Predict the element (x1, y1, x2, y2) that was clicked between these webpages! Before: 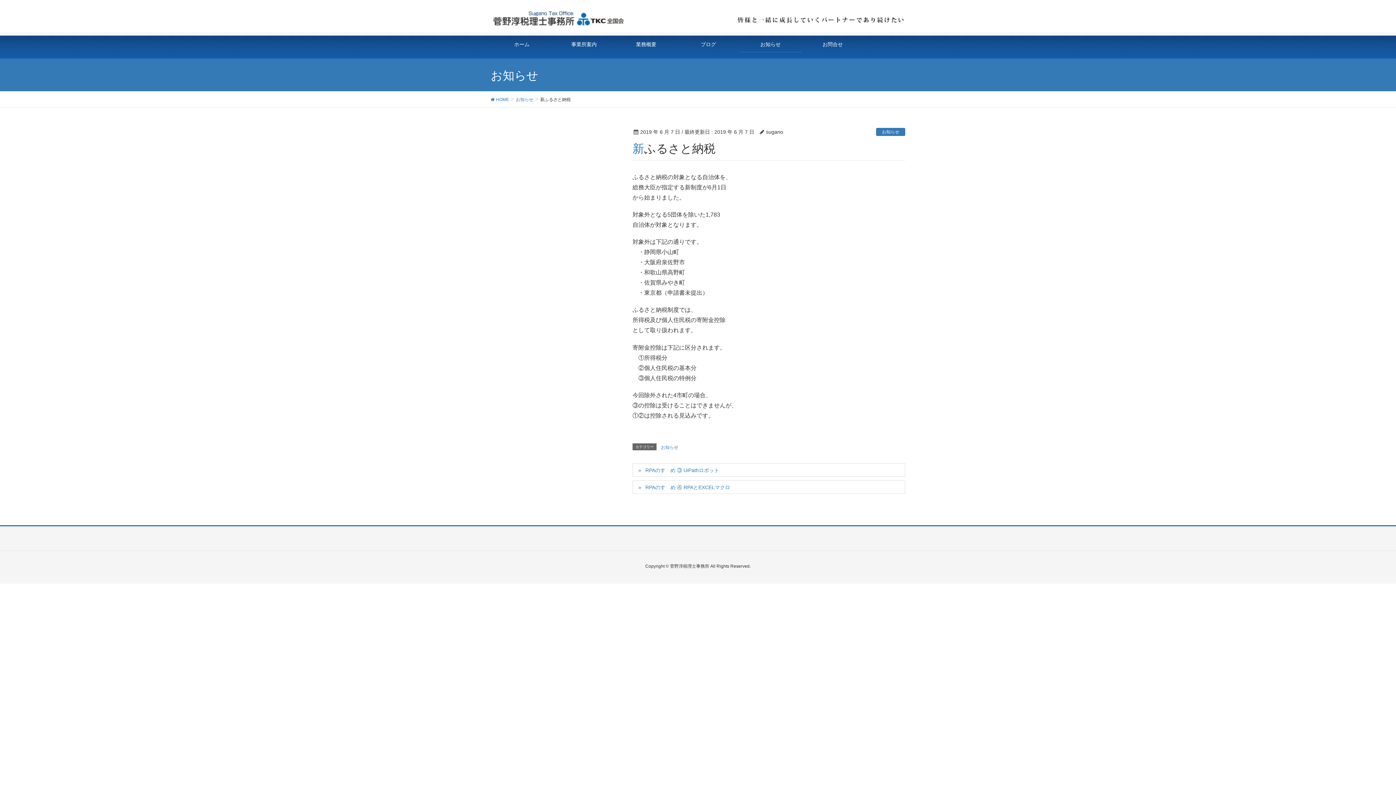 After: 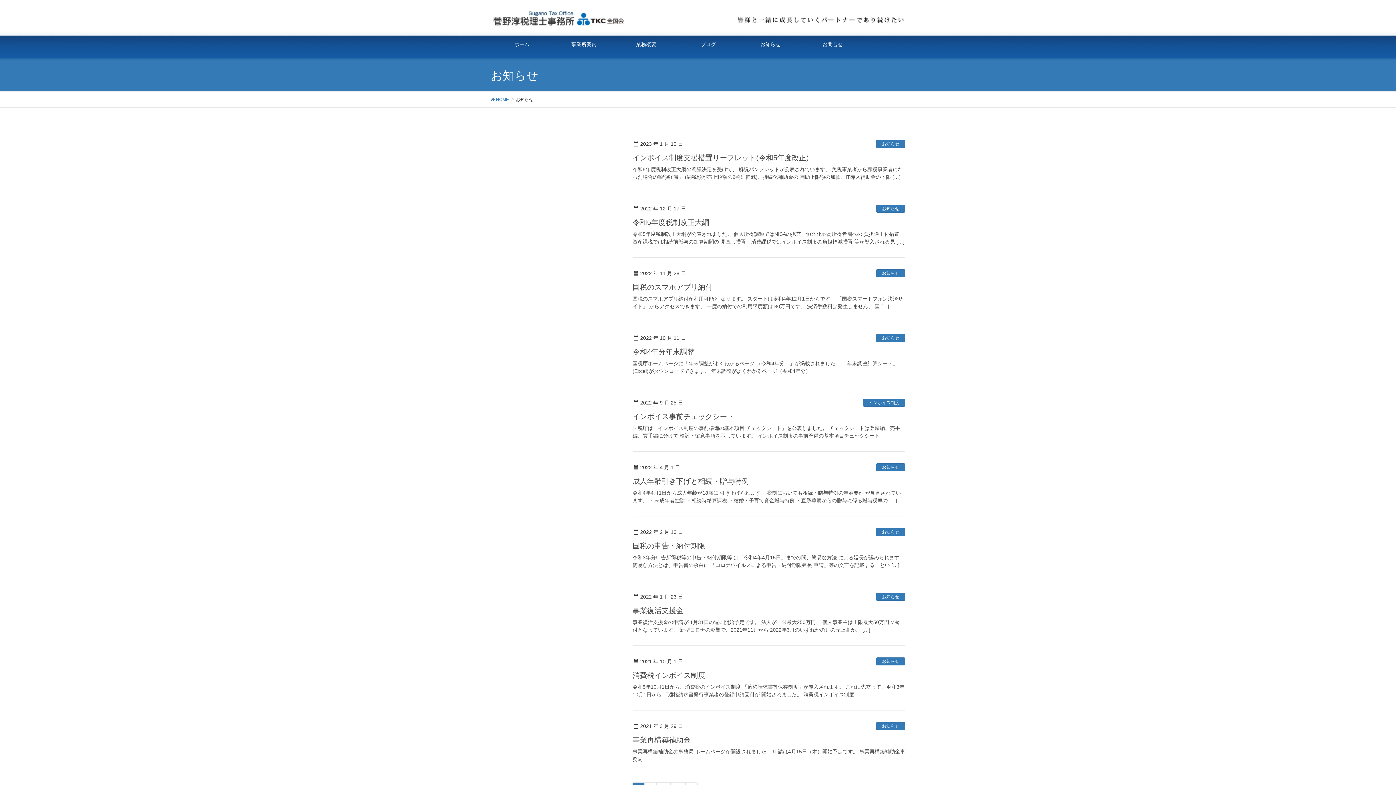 Action: label: お知らせ bbox: (876, 128, 905, 136)